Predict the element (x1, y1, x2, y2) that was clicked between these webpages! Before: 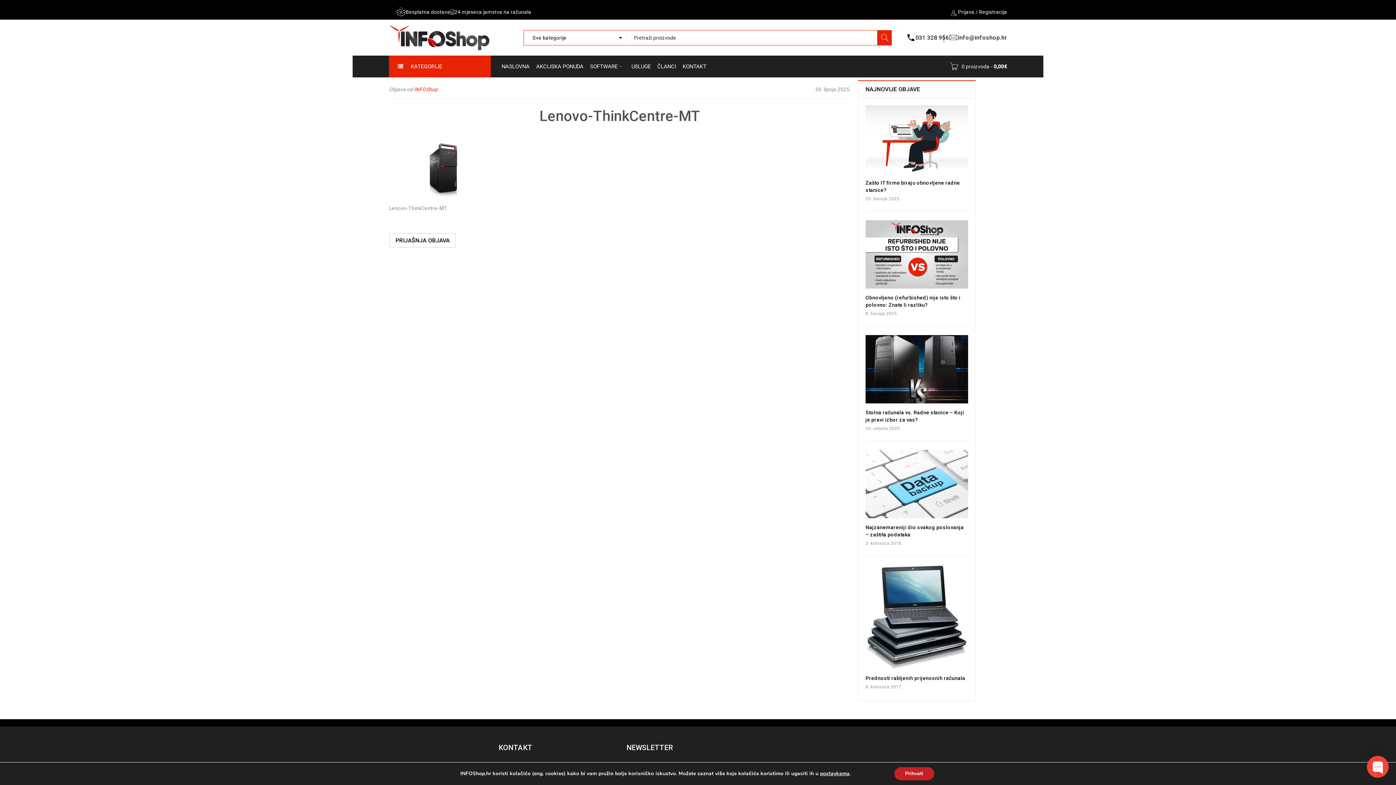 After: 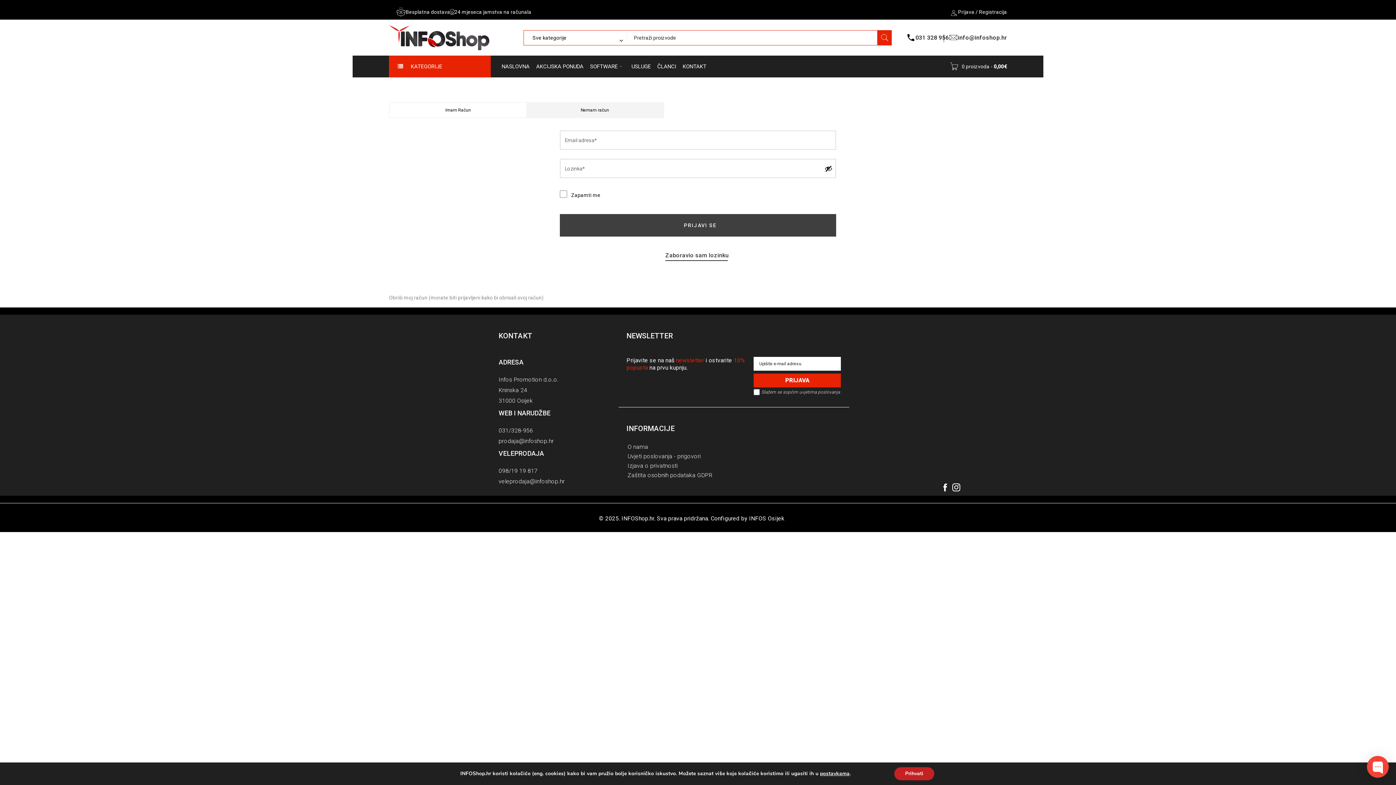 Action: bbox: (958, 7, 974, 16) label: Prijava